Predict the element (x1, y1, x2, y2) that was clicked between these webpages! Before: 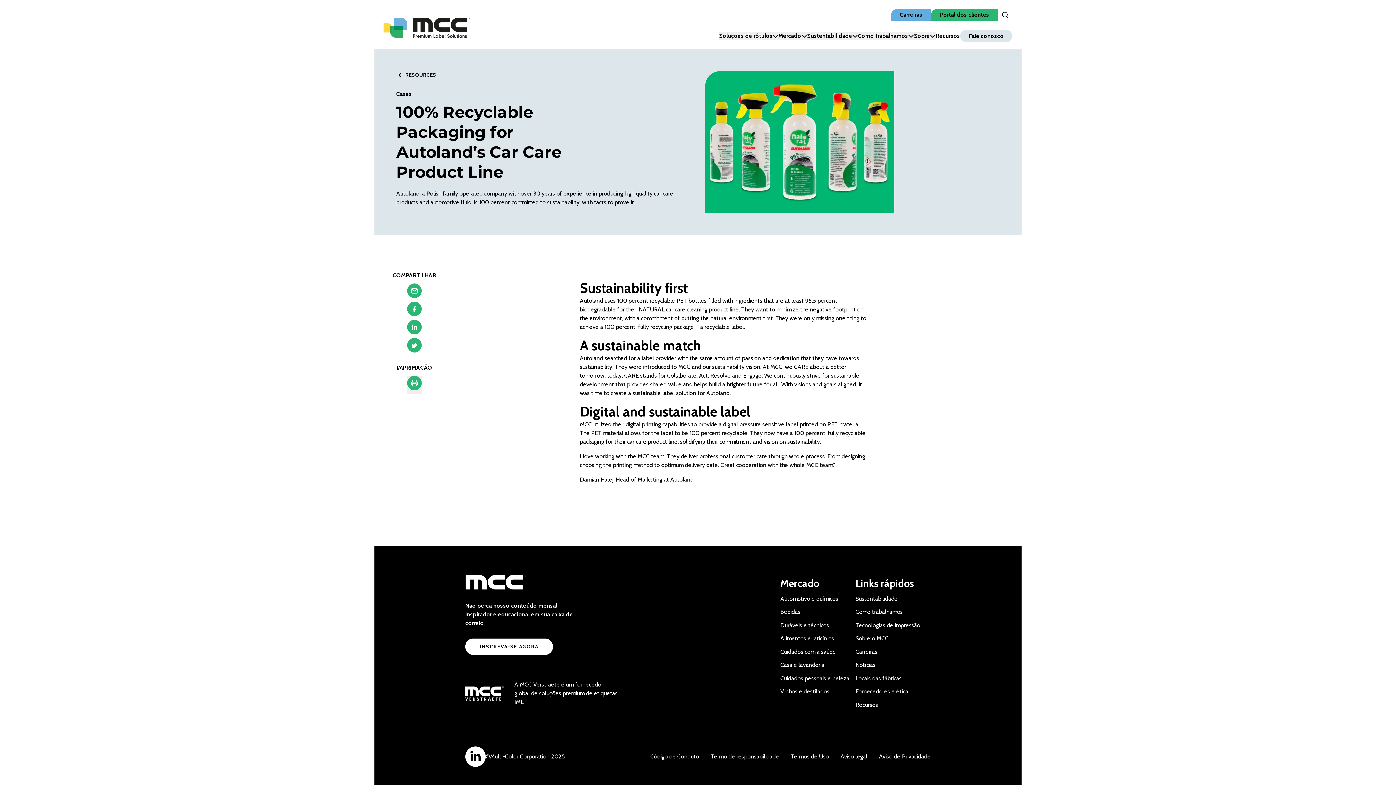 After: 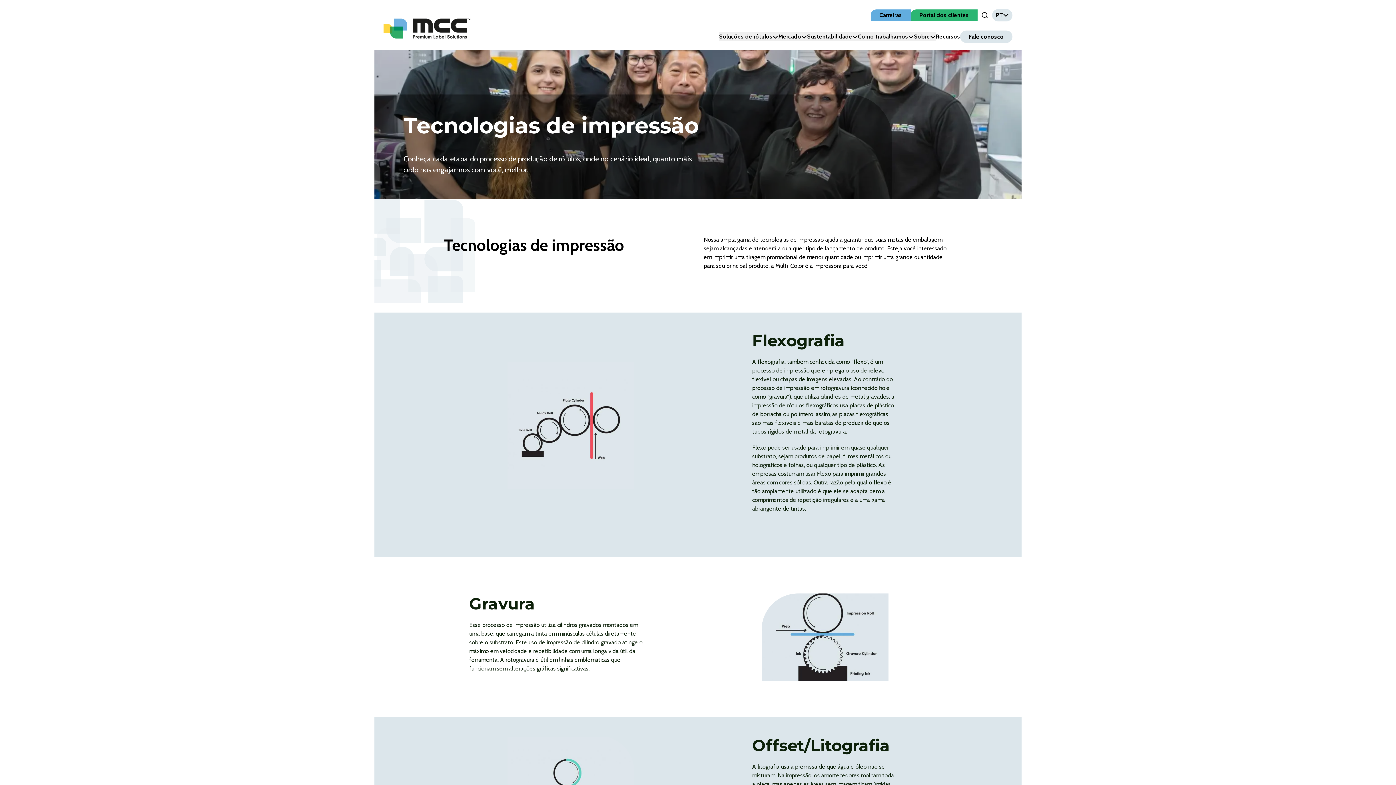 Action: bbox: (855, 622, 920, 628) label: Tecnologias de impressão